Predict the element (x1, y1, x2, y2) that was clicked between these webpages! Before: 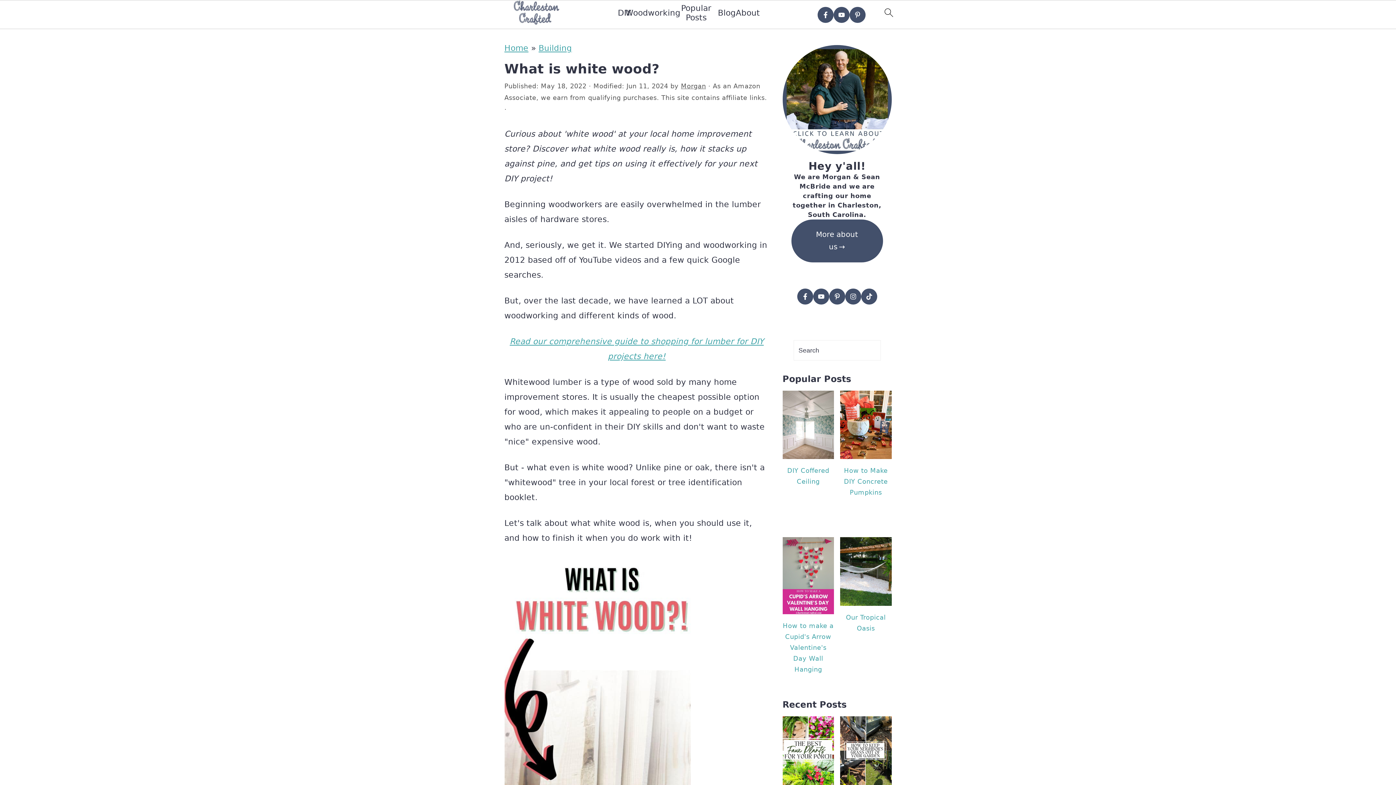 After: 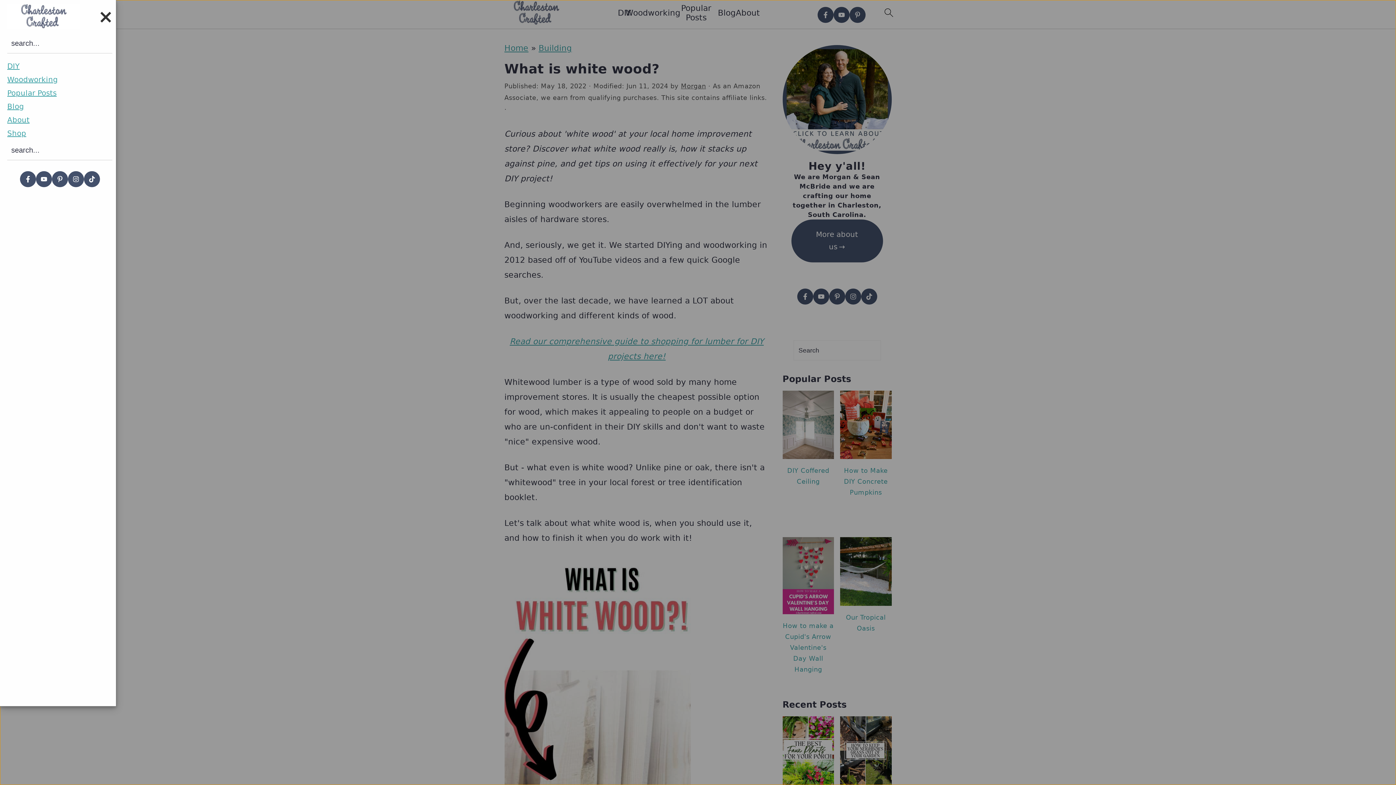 Action: bbox: (880, 3, 898, 26)